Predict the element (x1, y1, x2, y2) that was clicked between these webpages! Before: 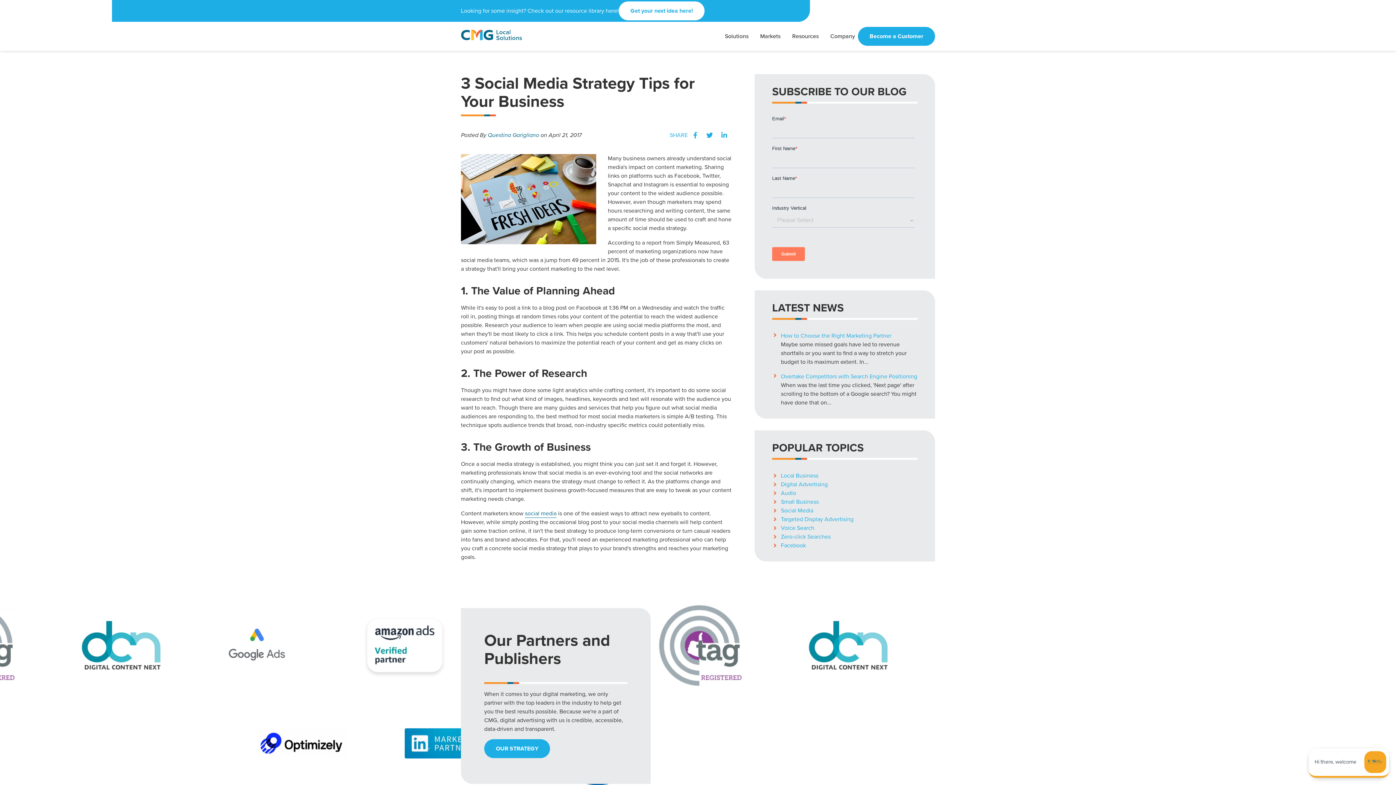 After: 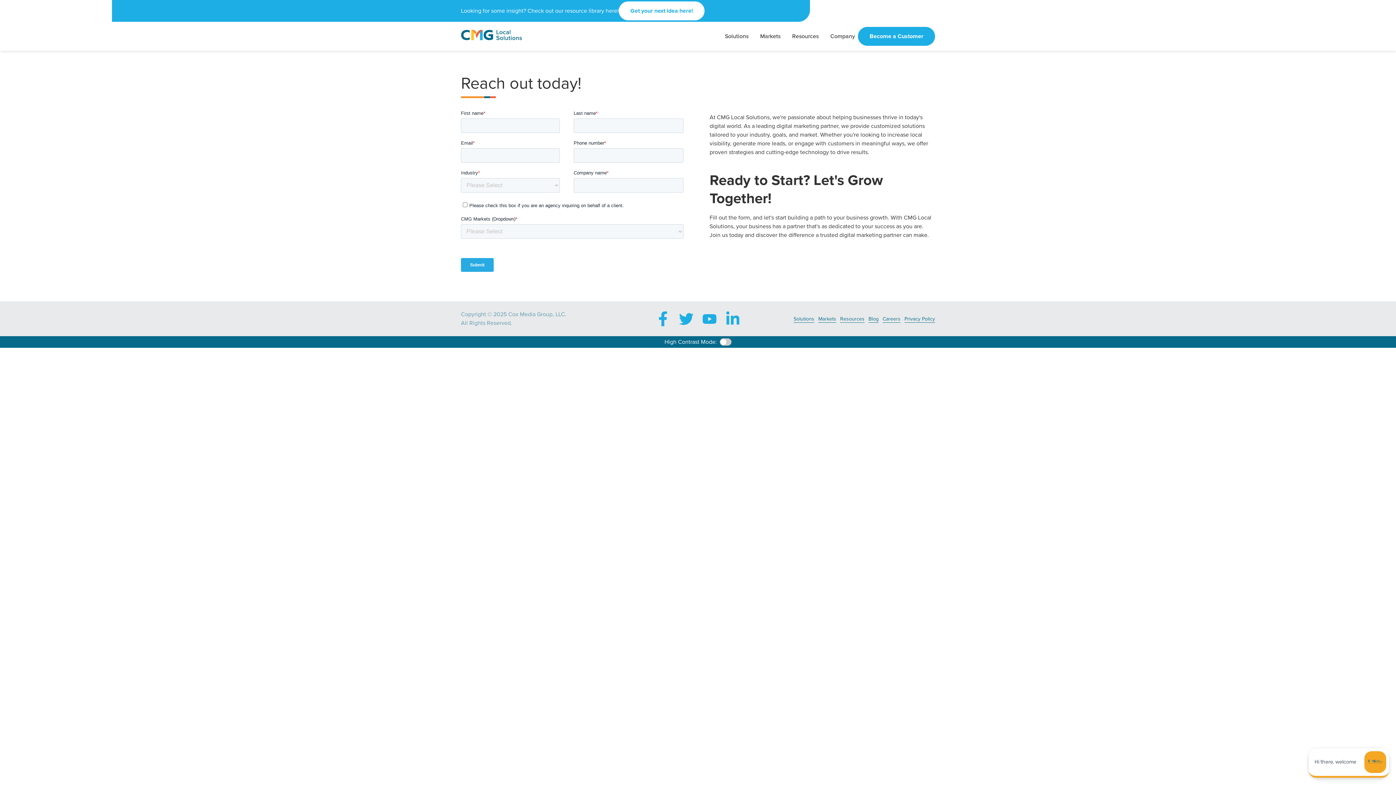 Action: bbox: (858, 26, 935, 45) label: Become a Customer